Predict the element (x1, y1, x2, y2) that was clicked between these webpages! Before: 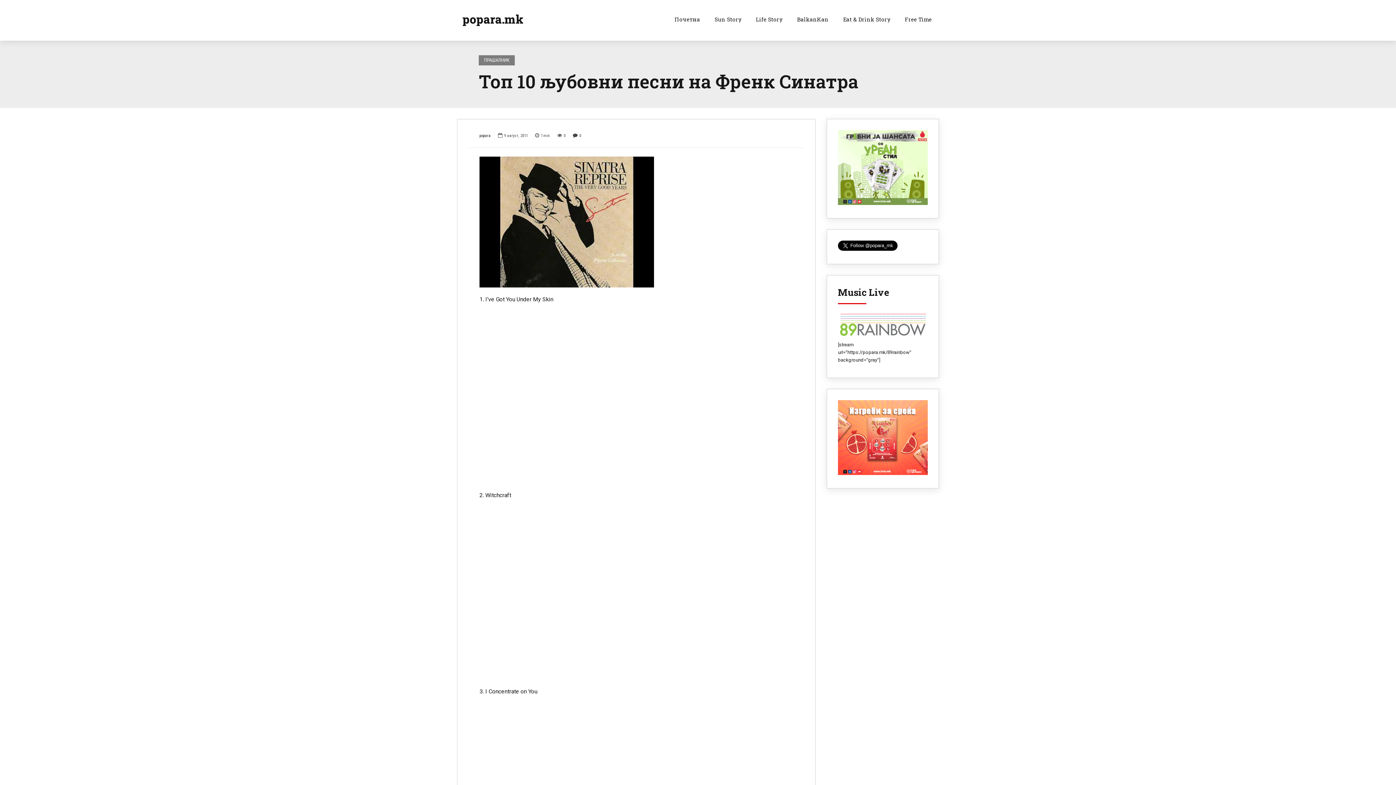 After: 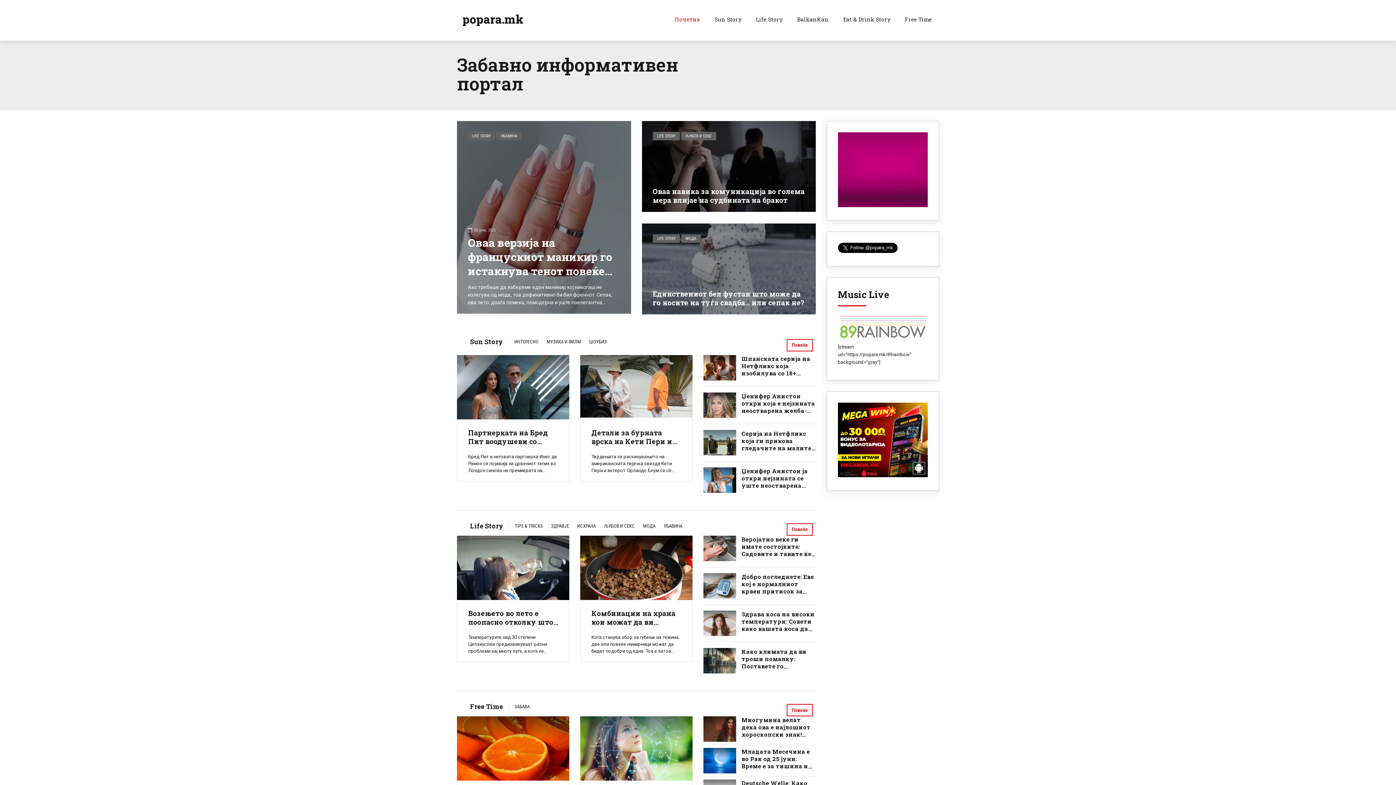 Action: bbox: (462, 11, 524, 26) label: popara.mk